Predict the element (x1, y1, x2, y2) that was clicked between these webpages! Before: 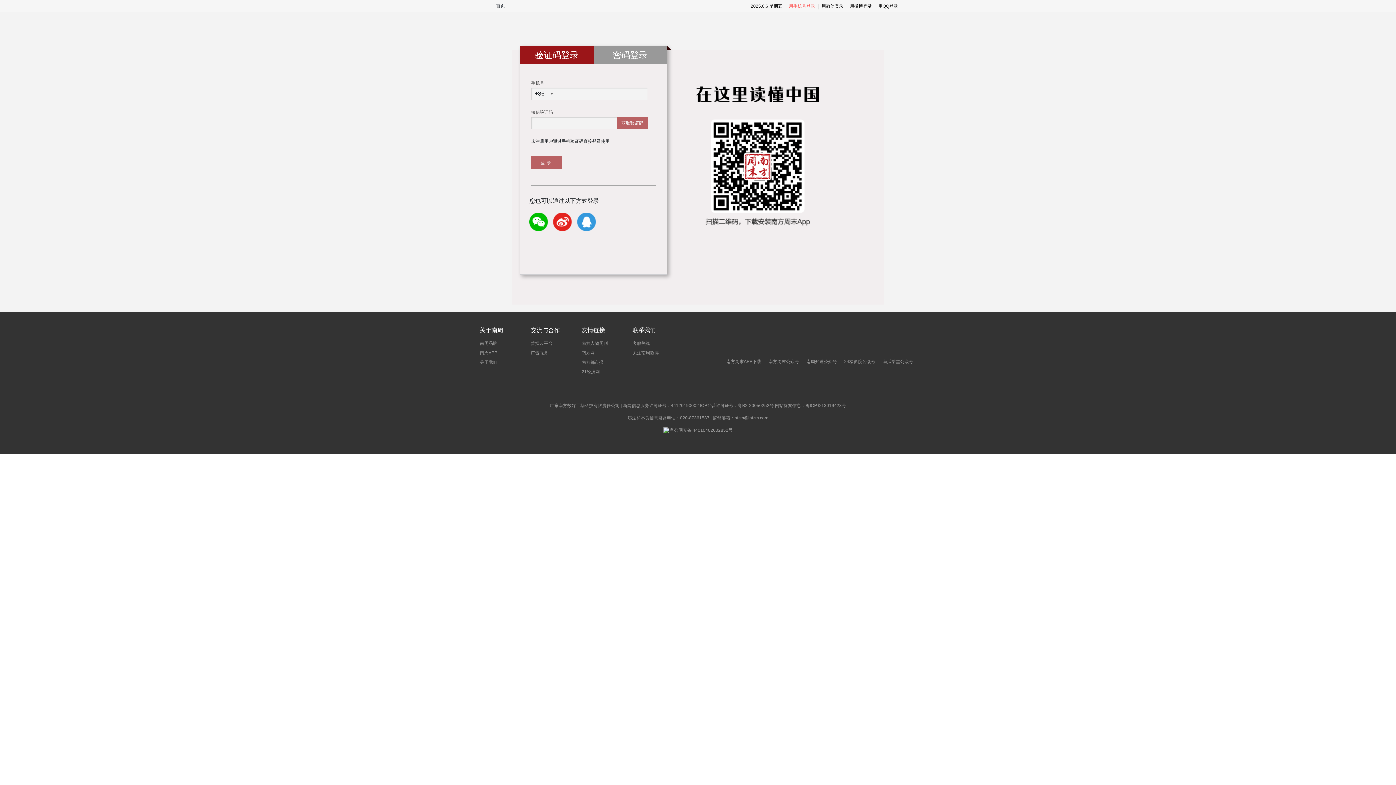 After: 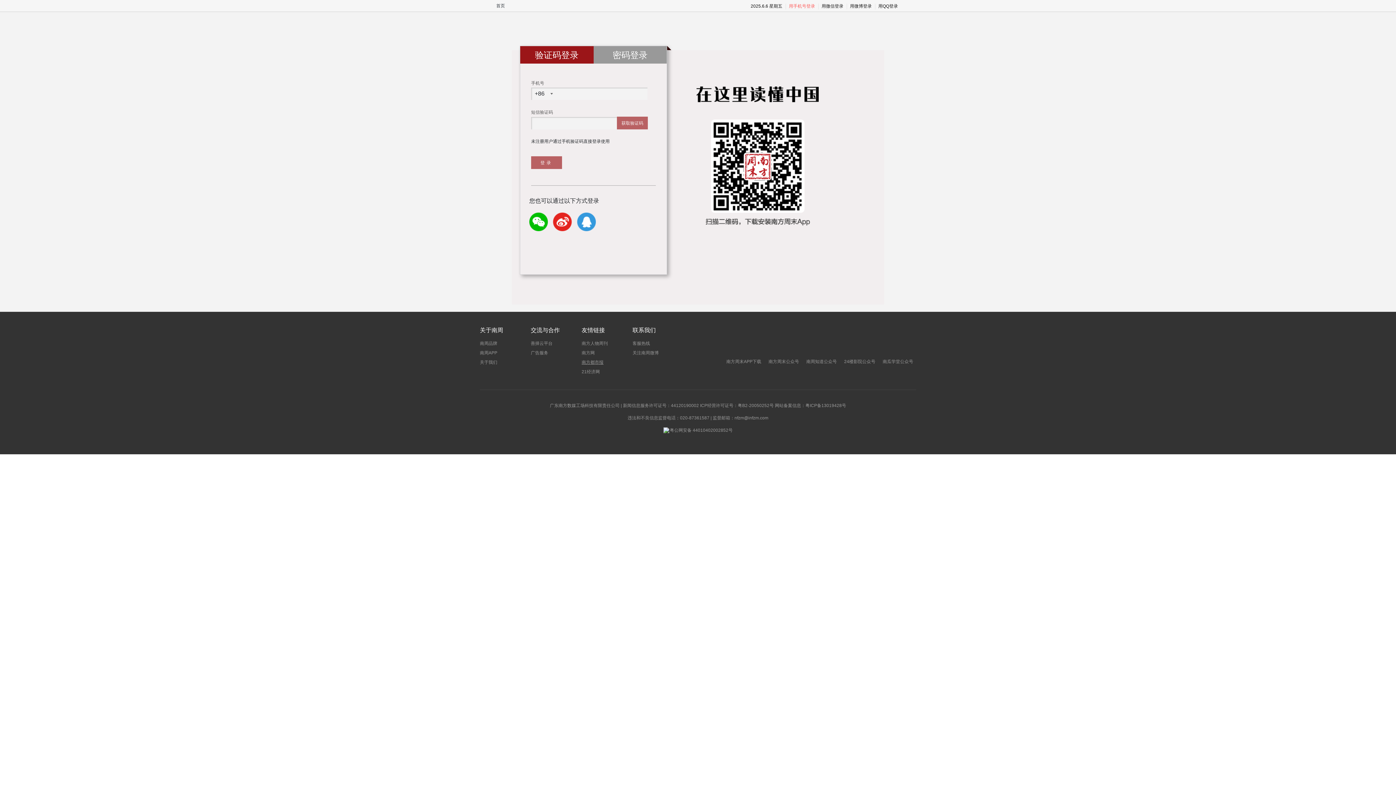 Action: bbox: (581, 360, 603, 365) label: 南方都市报